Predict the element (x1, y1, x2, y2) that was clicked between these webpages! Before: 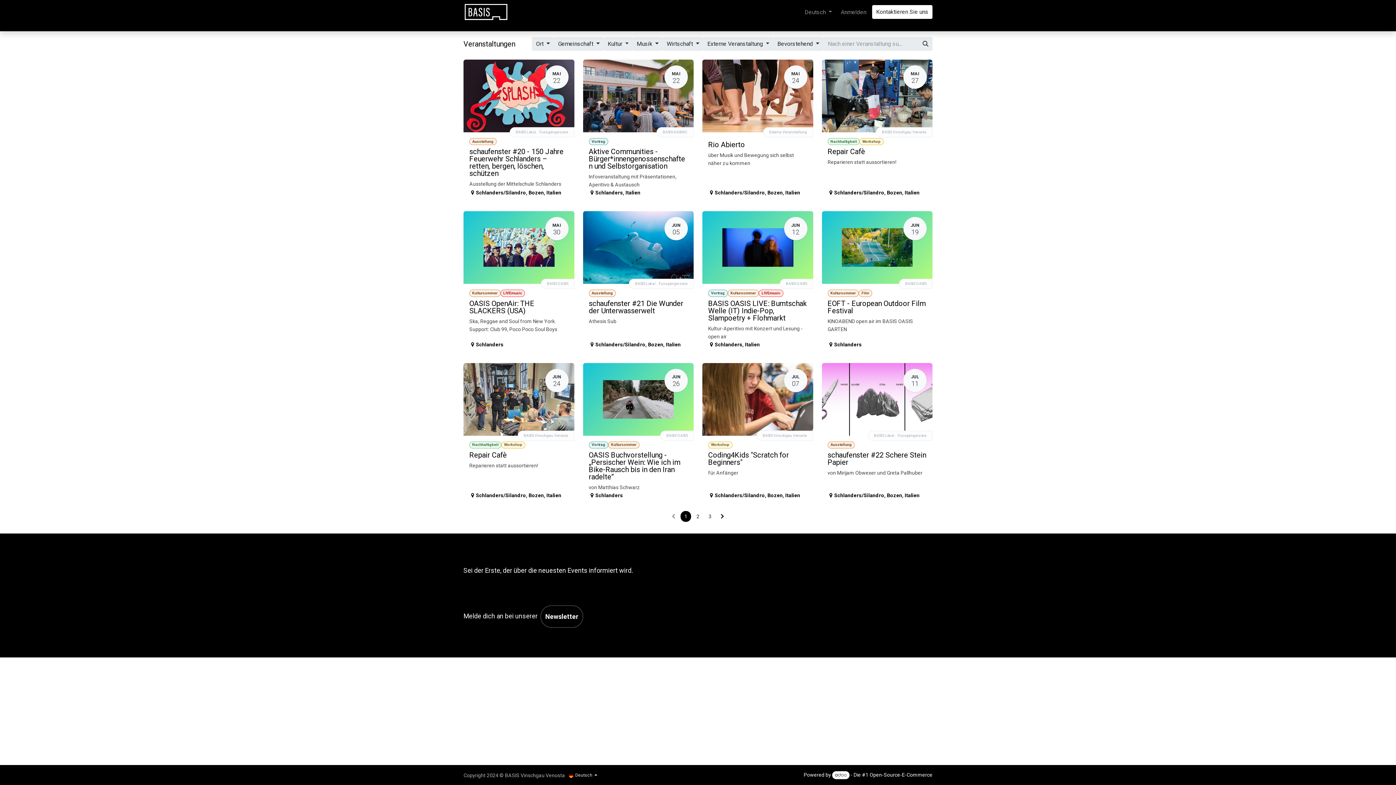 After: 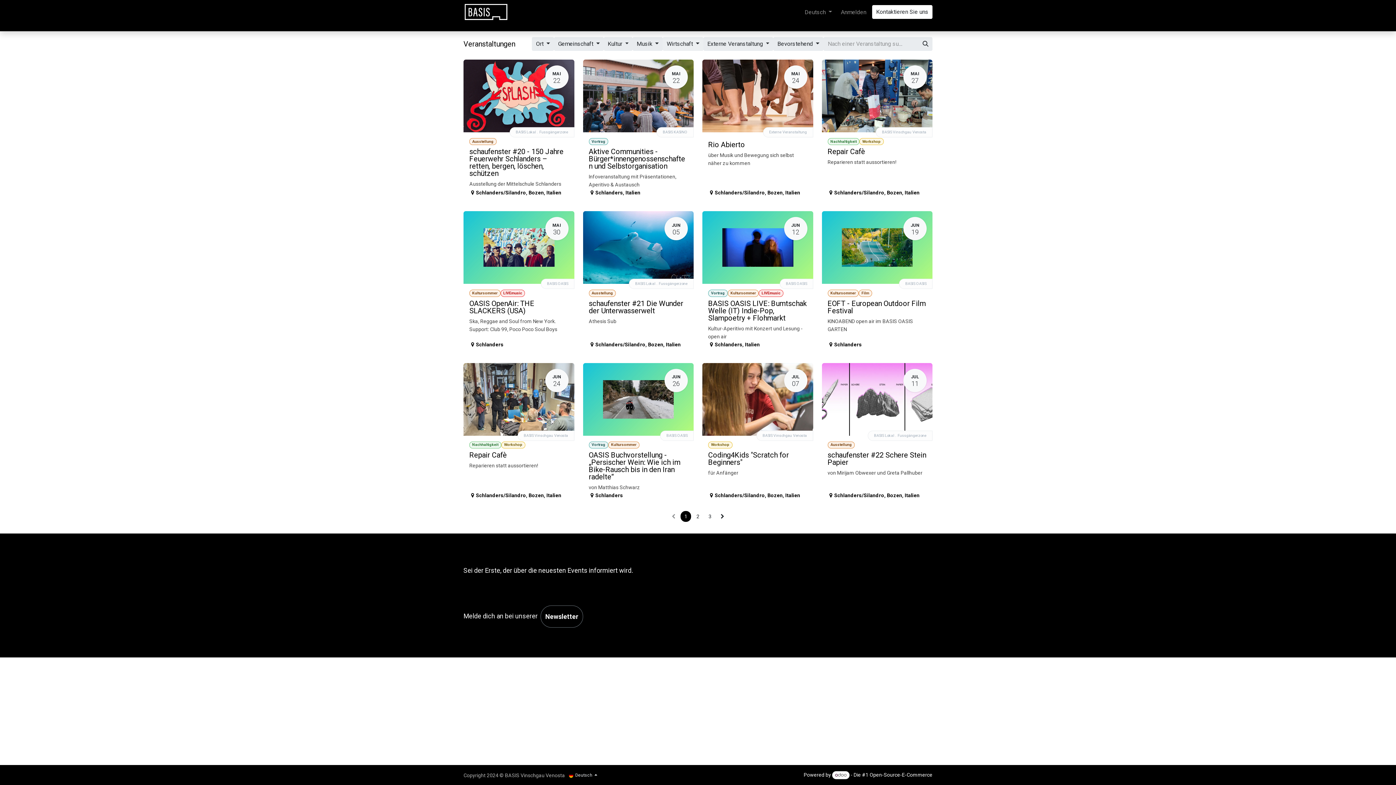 Action: bbox: (662, 37, 703, 50) label: Wirtschaft 